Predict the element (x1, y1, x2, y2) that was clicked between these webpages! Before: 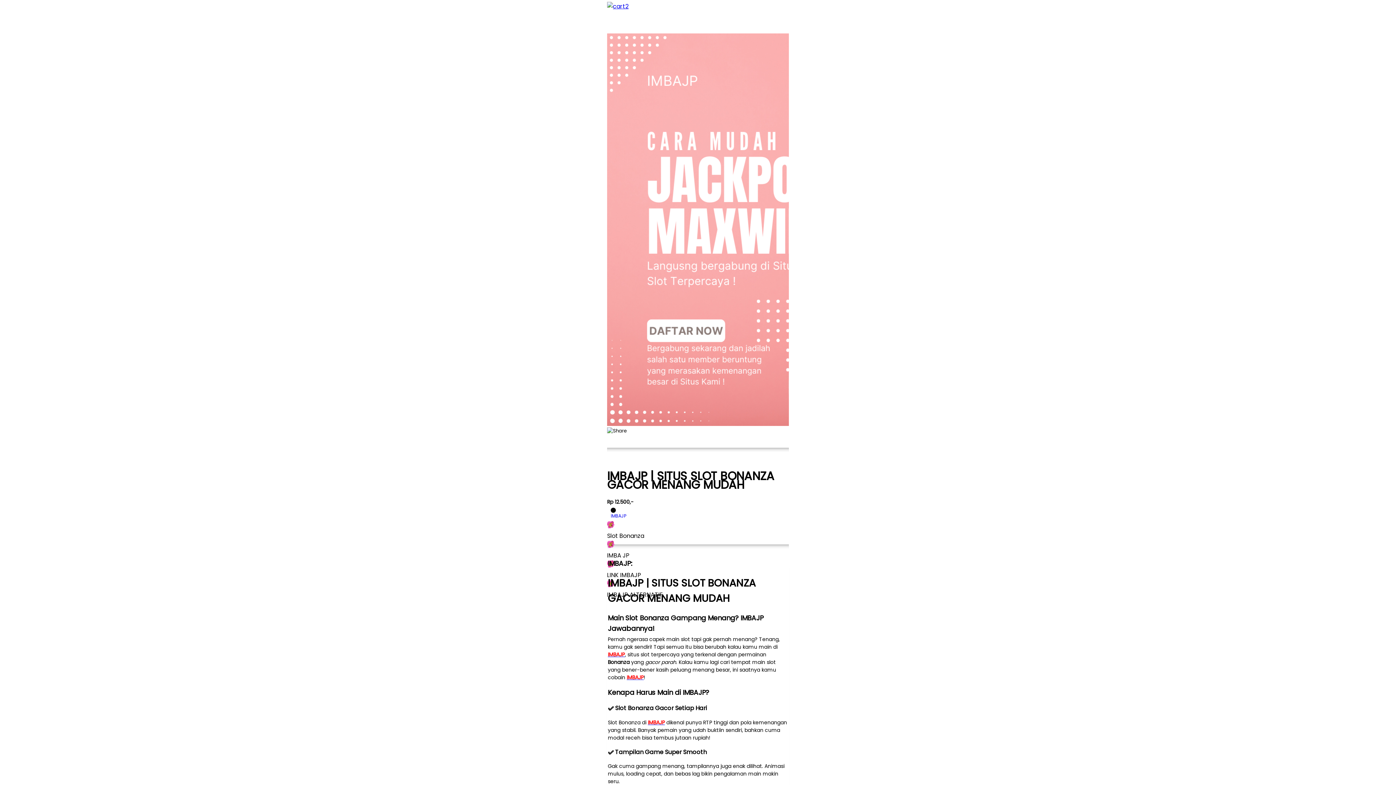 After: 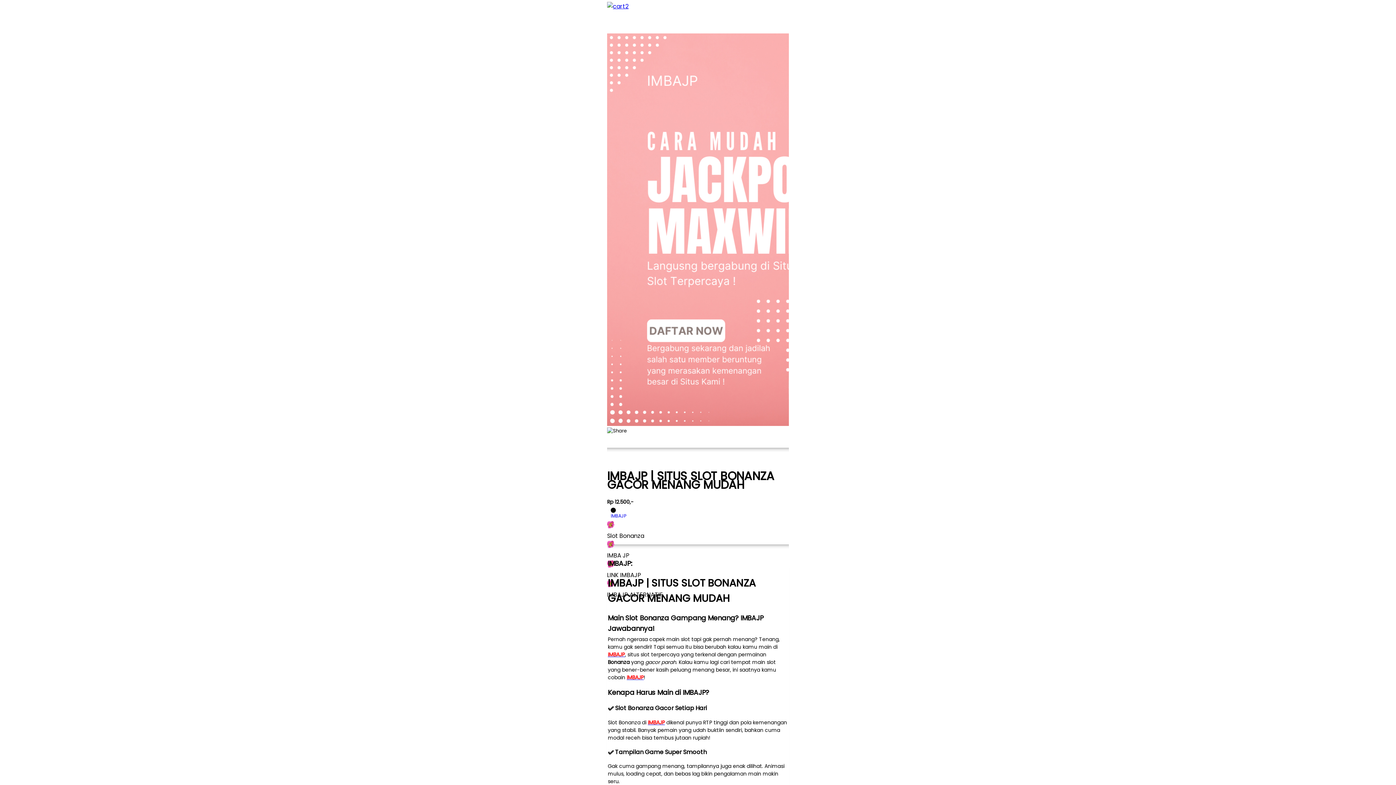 Action: label: IMBAJP bbox: (626, 674, 644, 681)